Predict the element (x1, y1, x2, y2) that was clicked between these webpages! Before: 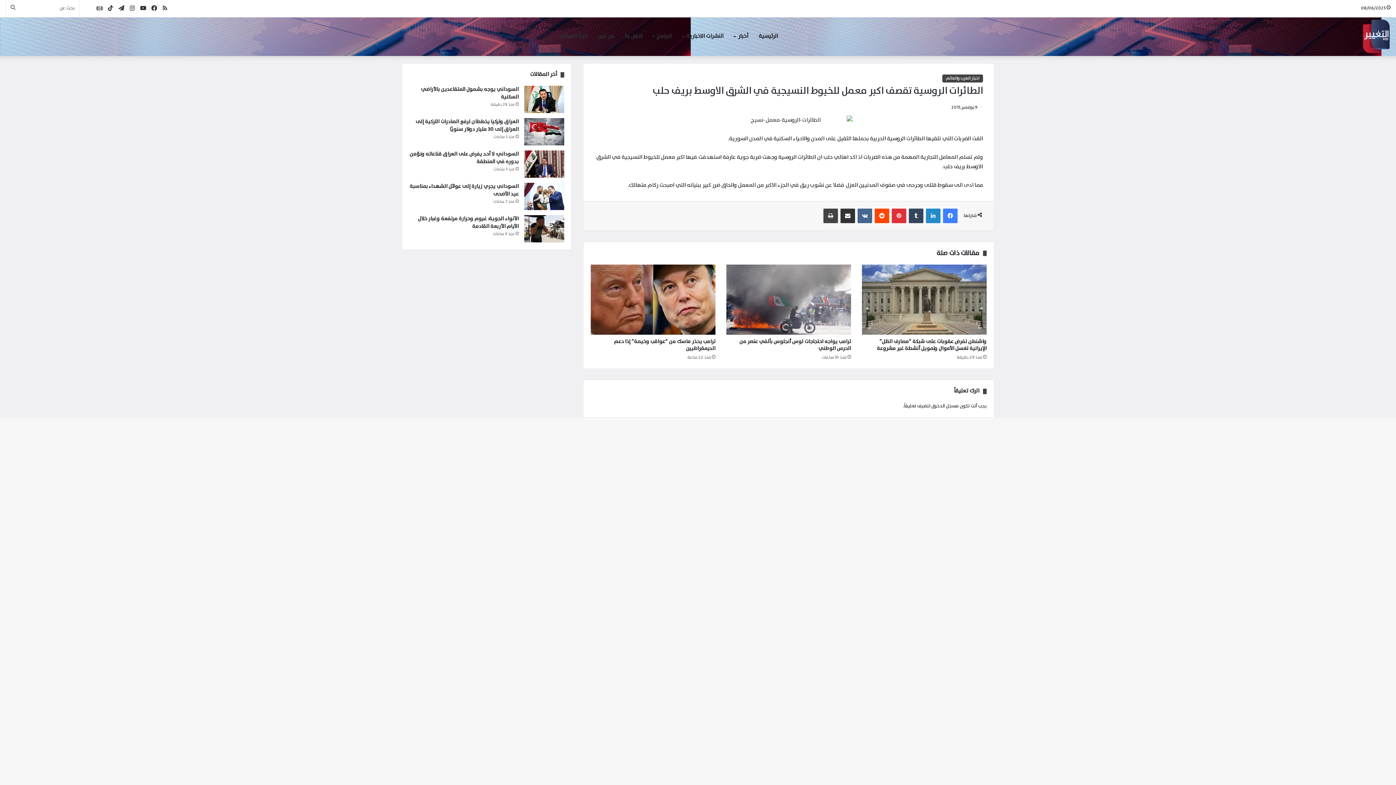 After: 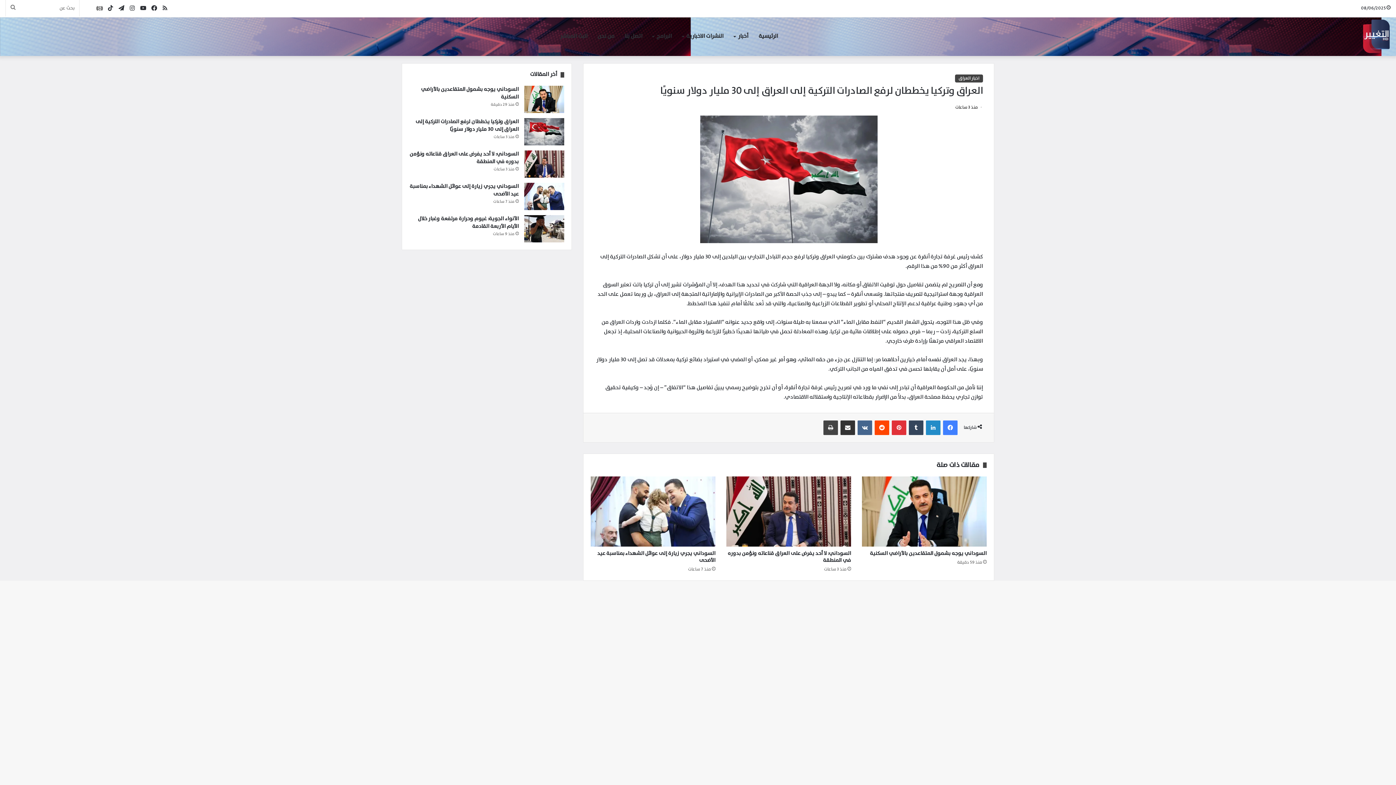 Action: label: العراق وتركيا يخططان لرفع الصادرات التركية إلى العراق إلى 30 مليار دولار سنويًا bbox: (415, 117, 518, 133)